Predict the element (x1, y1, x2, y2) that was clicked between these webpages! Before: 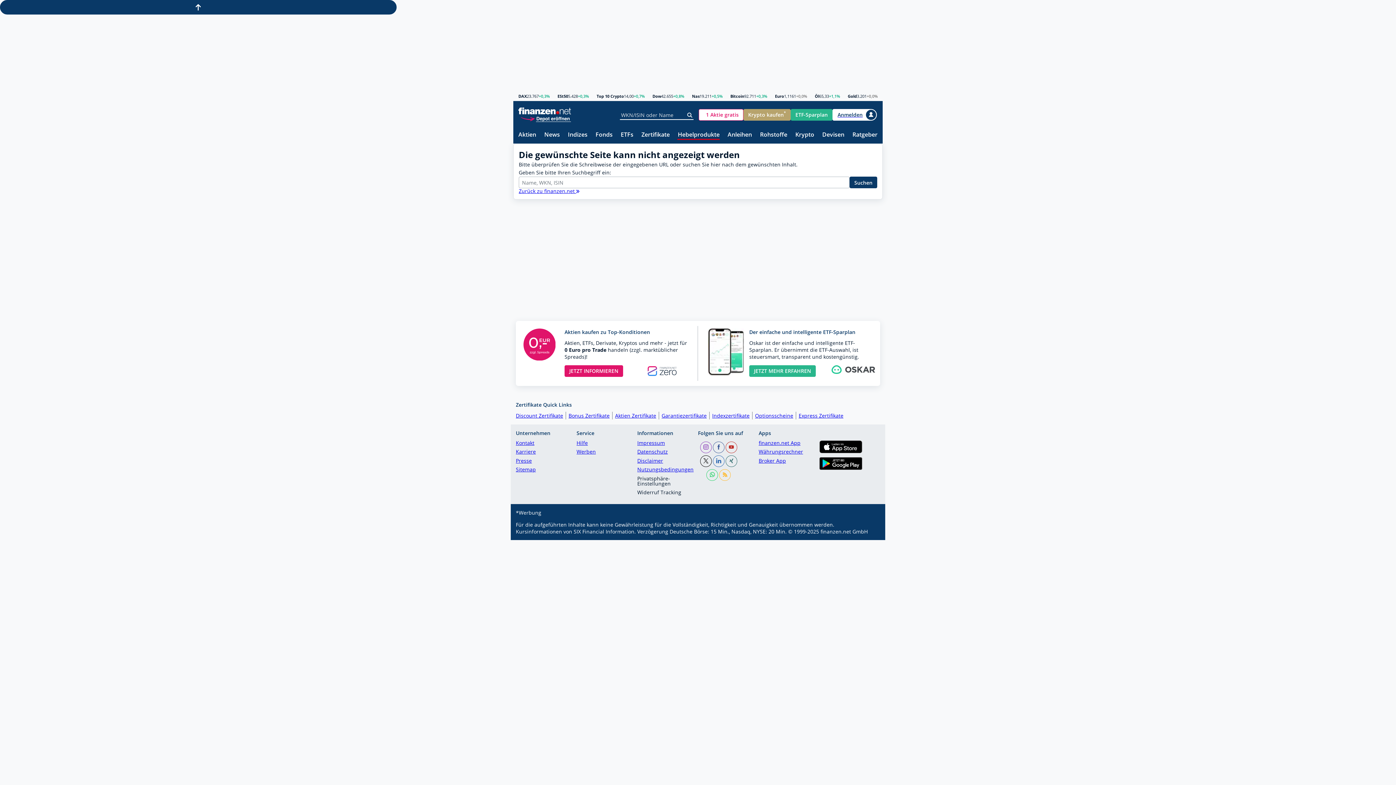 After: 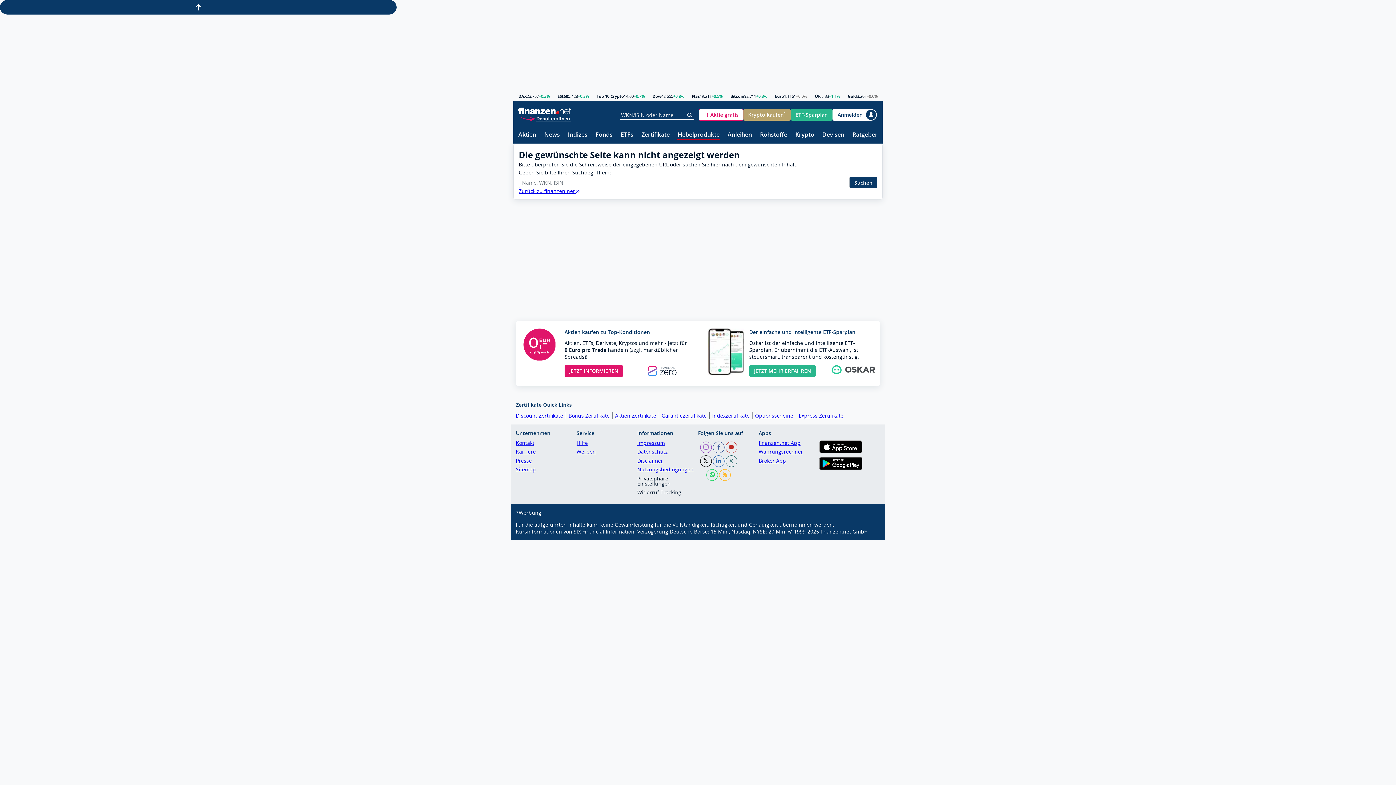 Action: bbox: (700, 455, 711, 467)